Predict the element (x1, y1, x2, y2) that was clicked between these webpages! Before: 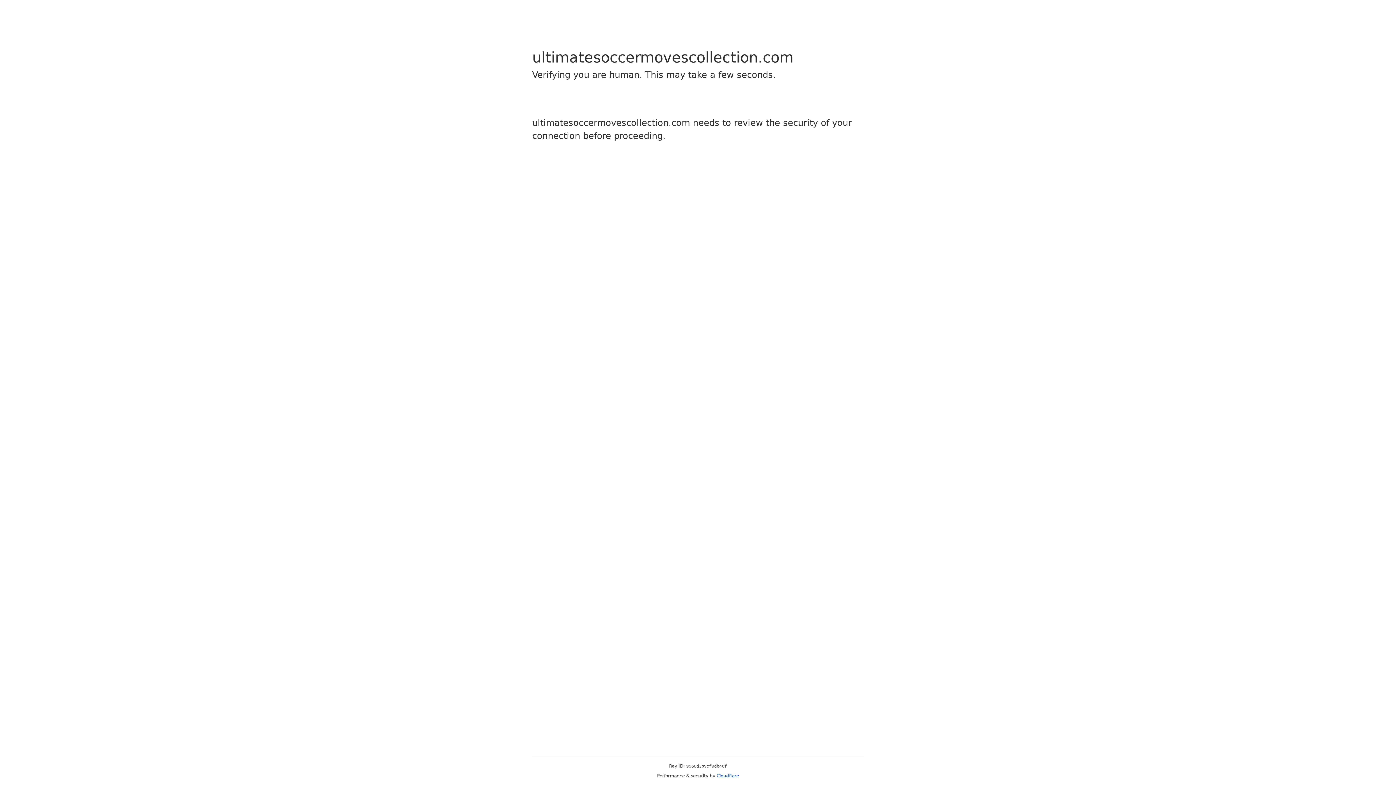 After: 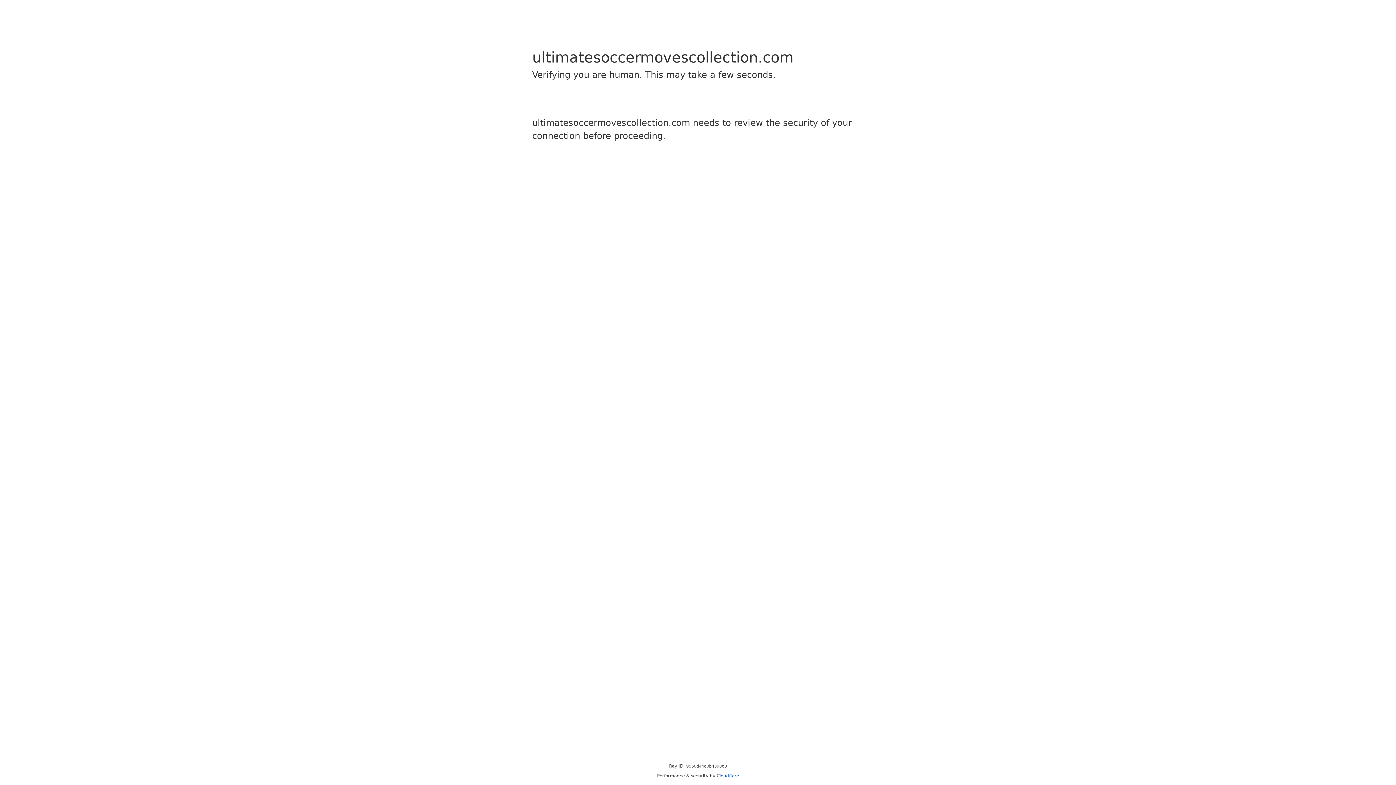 Action: label: Cloudflare bbox: (716, 773, 739, 778)